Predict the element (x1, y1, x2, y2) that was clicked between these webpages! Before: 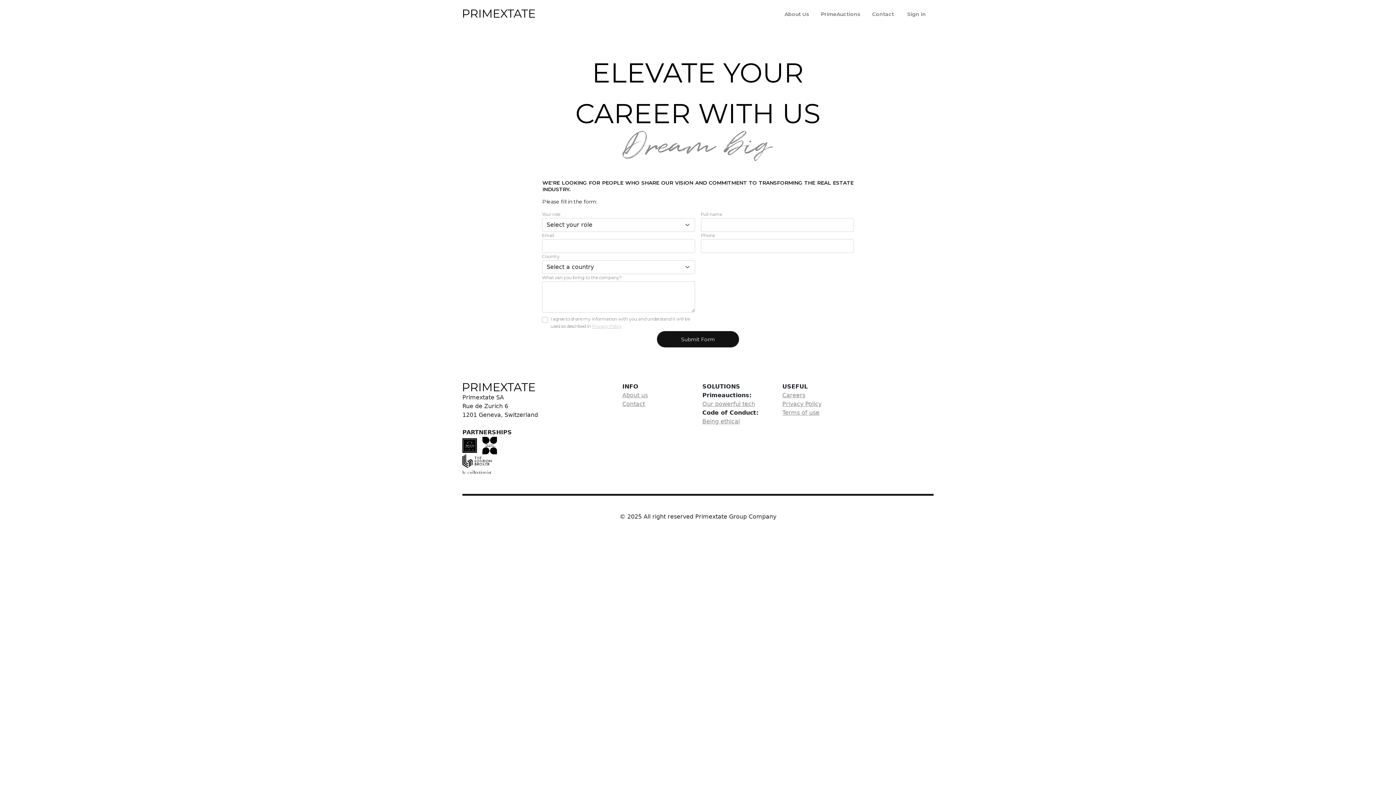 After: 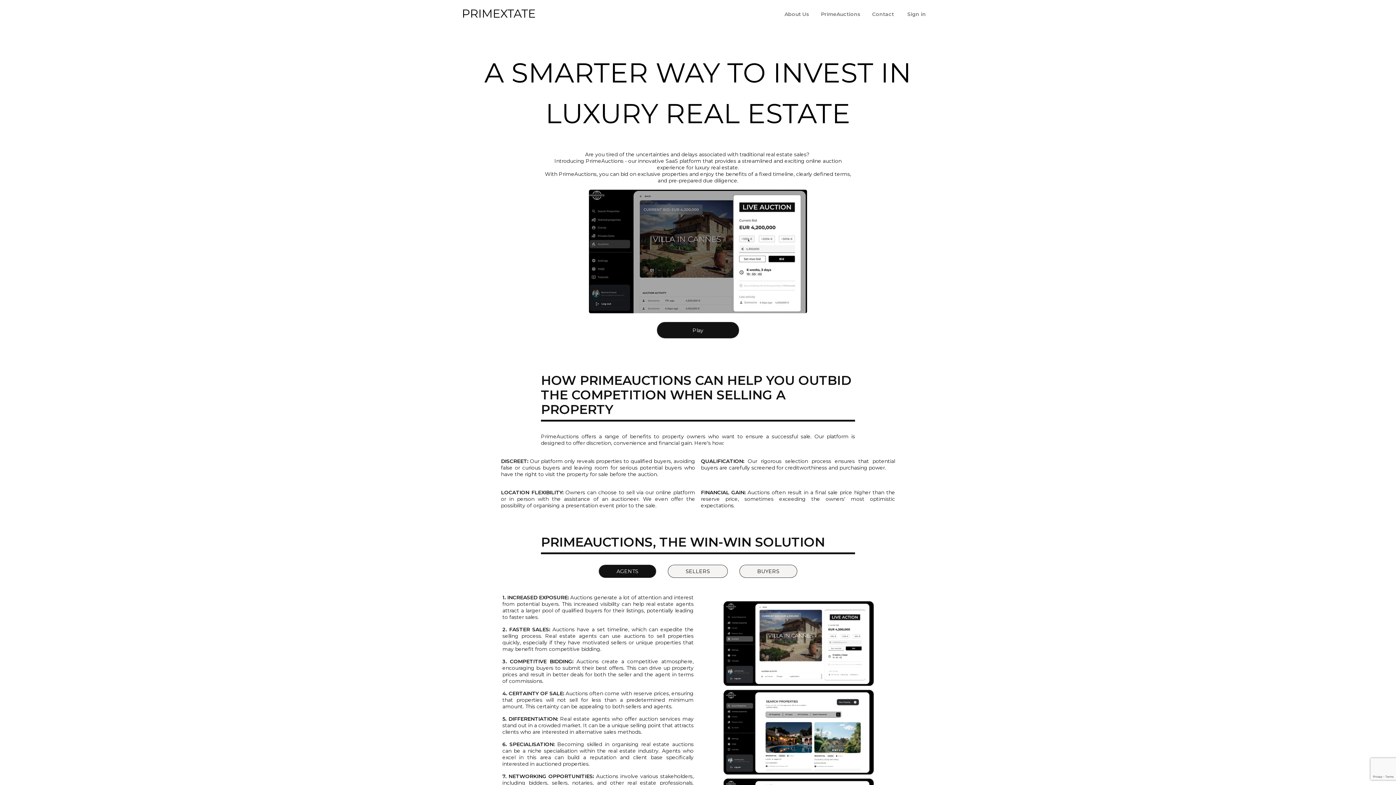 Action: bbox: (815, 5, 866, 22) label: PrimeAuctions